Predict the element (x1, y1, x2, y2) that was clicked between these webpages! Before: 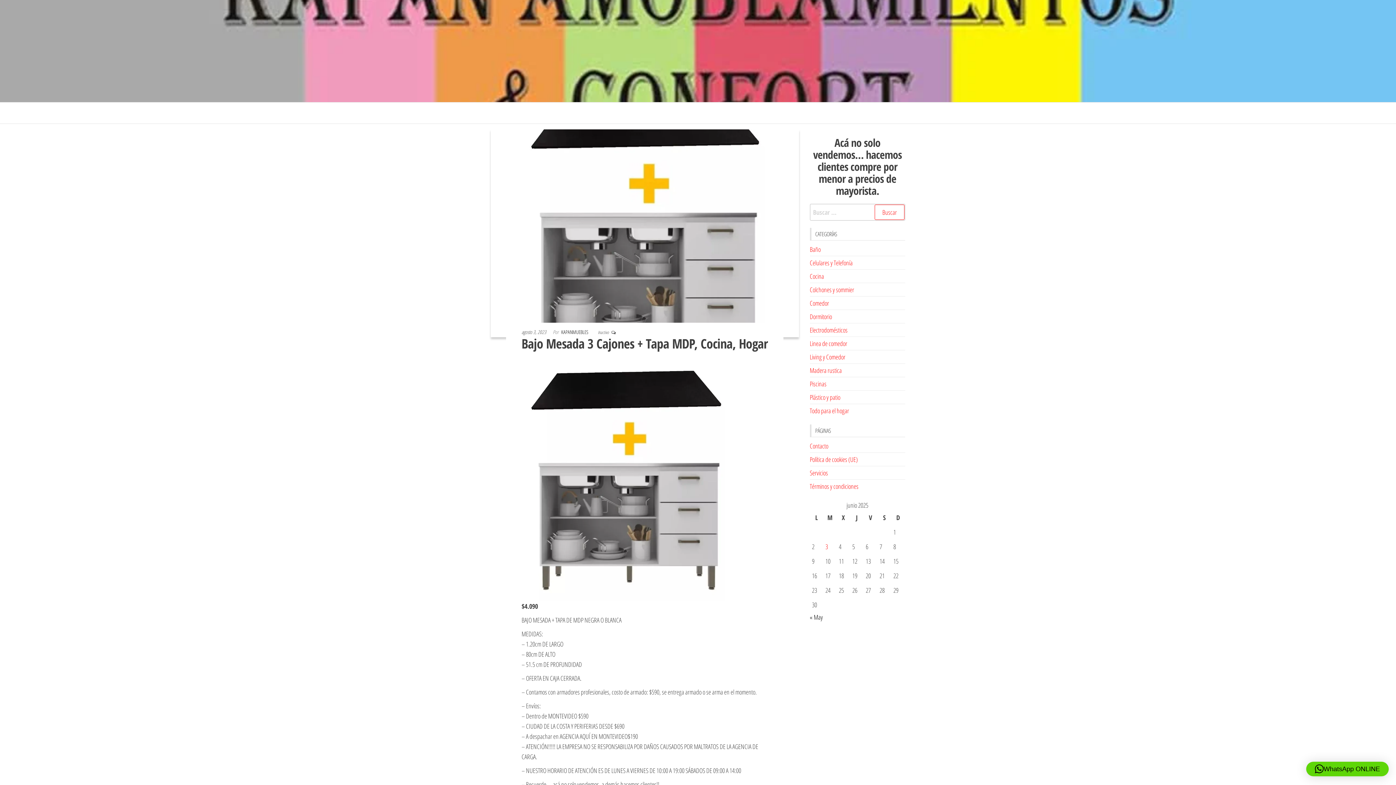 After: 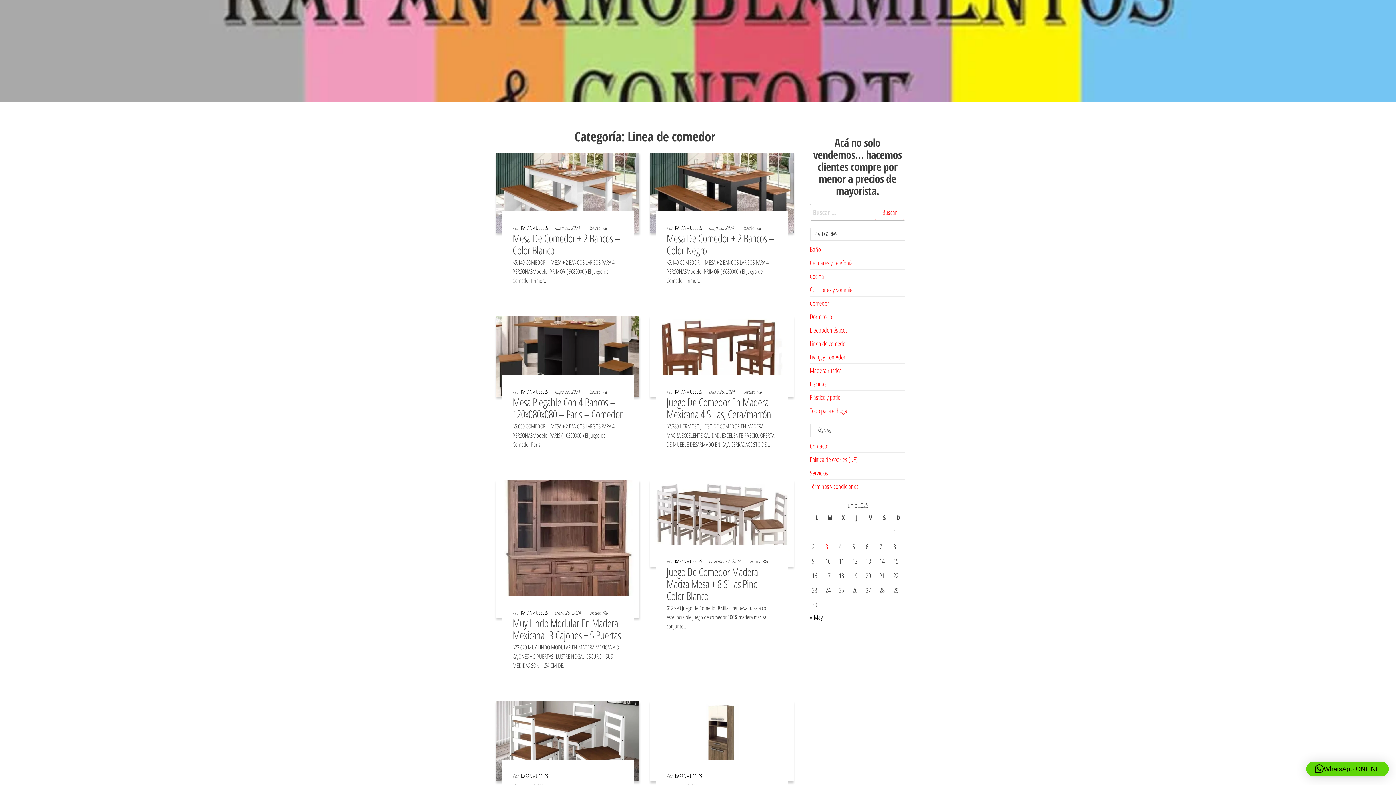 Action: label: Linea de comedor bbox: (810, 339, 847, 348)